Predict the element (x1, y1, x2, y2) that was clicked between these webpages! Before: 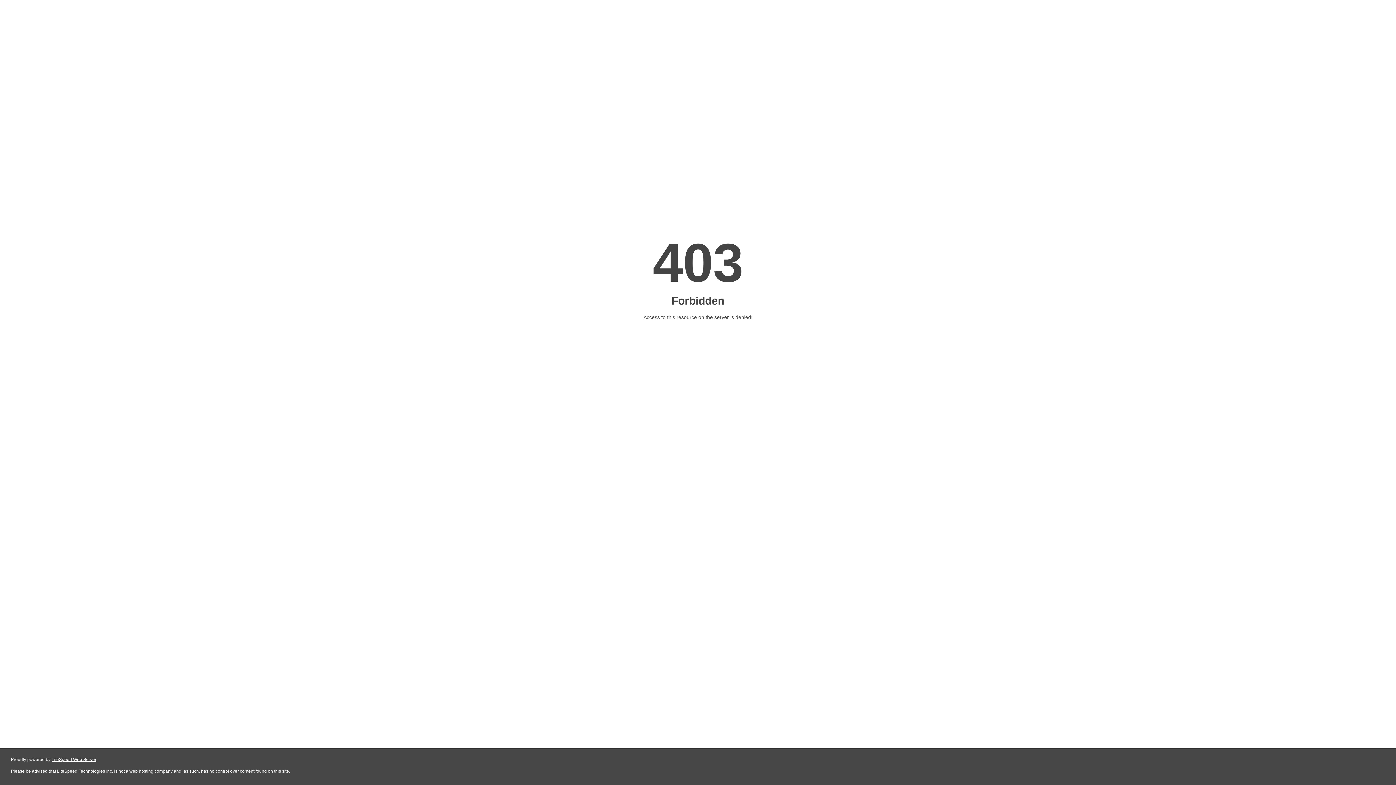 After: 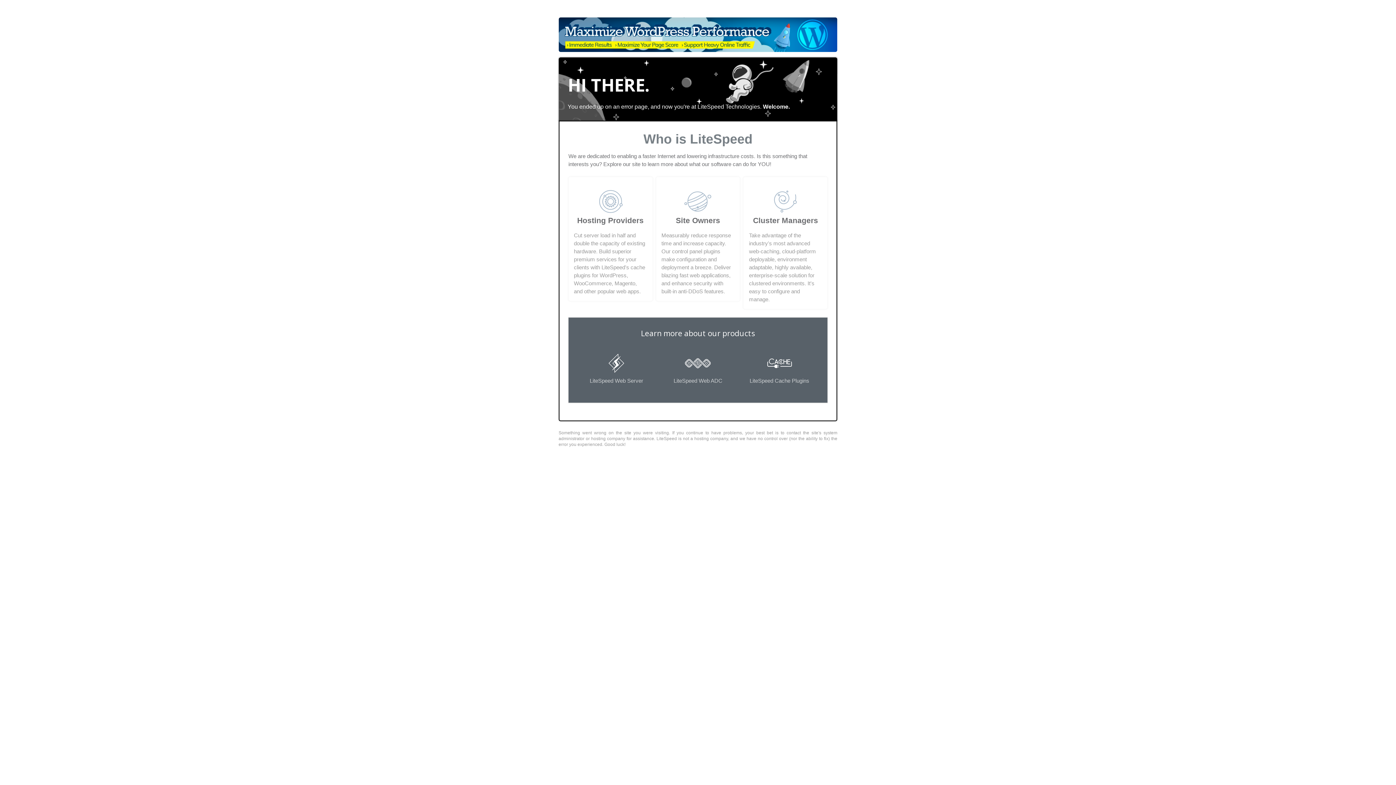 Action: label: LiteSpeed Web Server bbox: (51, 757, 96, 762)